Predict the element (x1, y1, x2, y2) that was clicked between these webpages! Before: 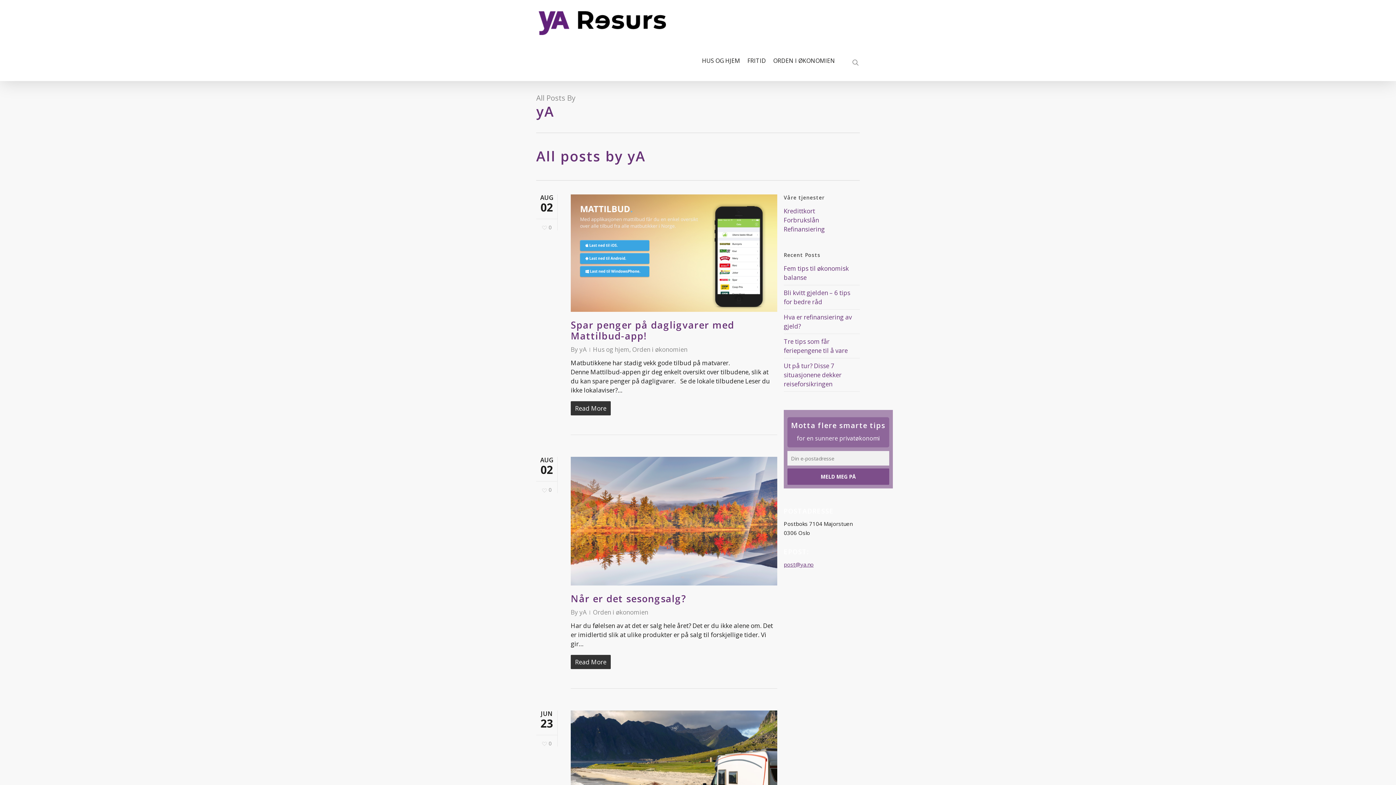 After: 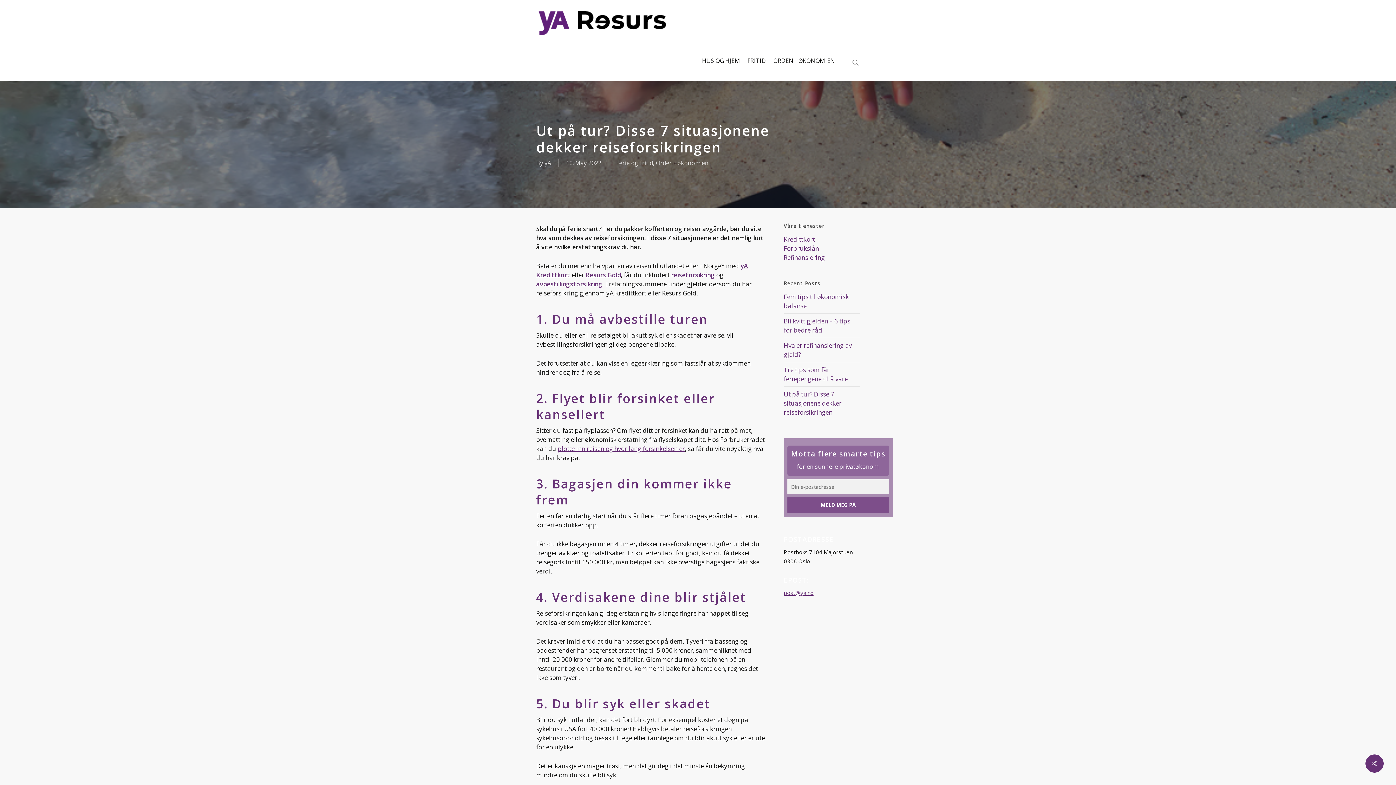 Action: bbox: (783, 361, 841, 388) label: Ut på tur? Disse 7 situasjonene dekker reiseforsikringen